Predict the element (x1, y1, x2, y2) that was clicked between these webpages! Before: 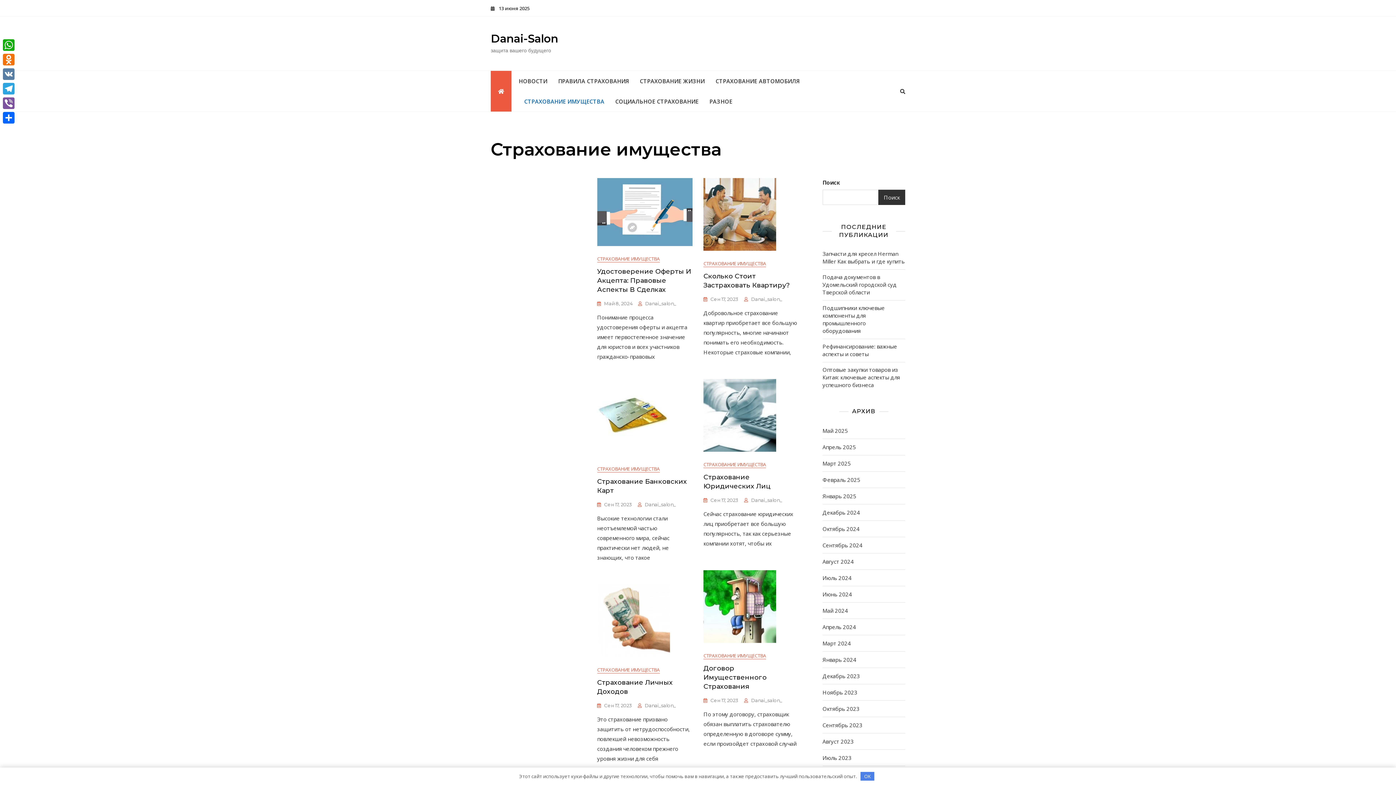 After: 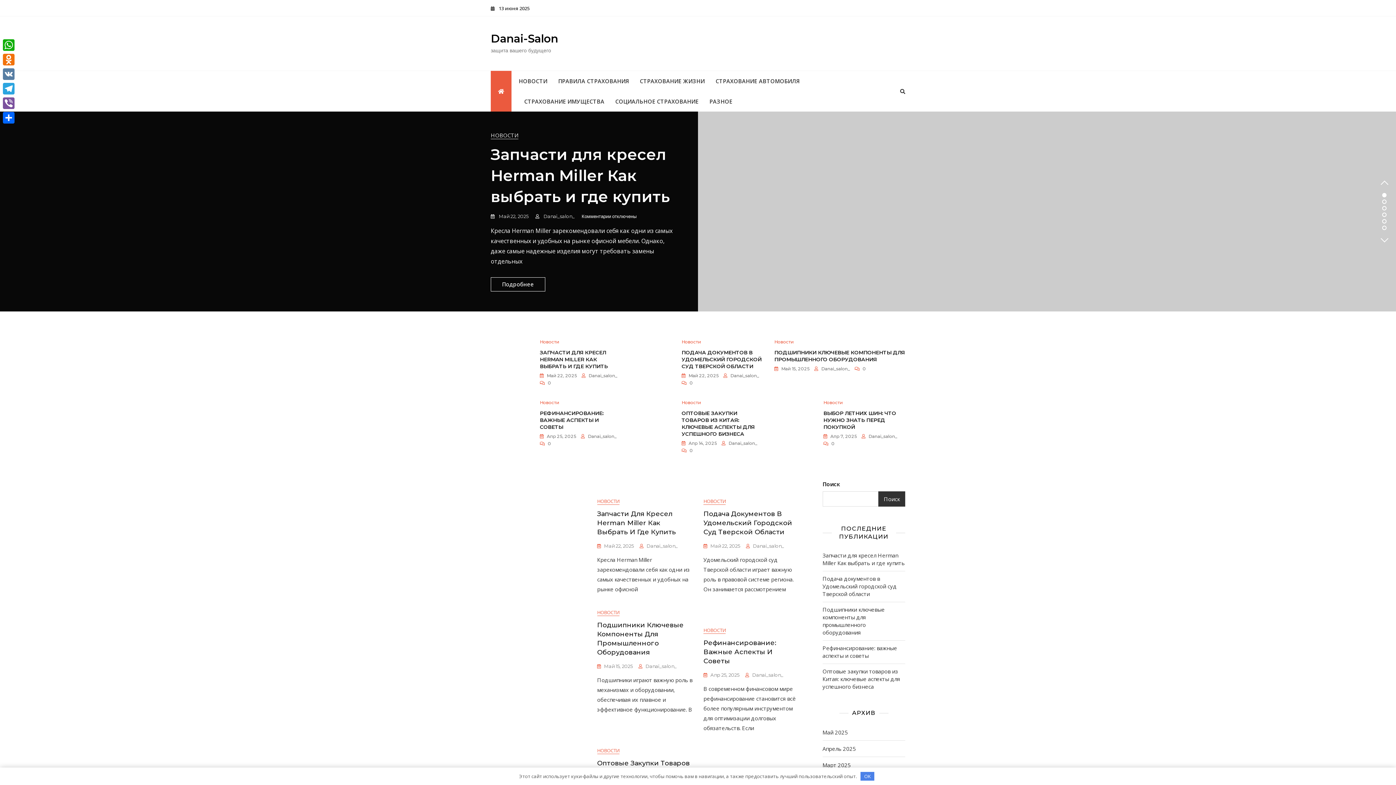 Action: label: Danai-Salon bbox: (490, 32, 558, 45)